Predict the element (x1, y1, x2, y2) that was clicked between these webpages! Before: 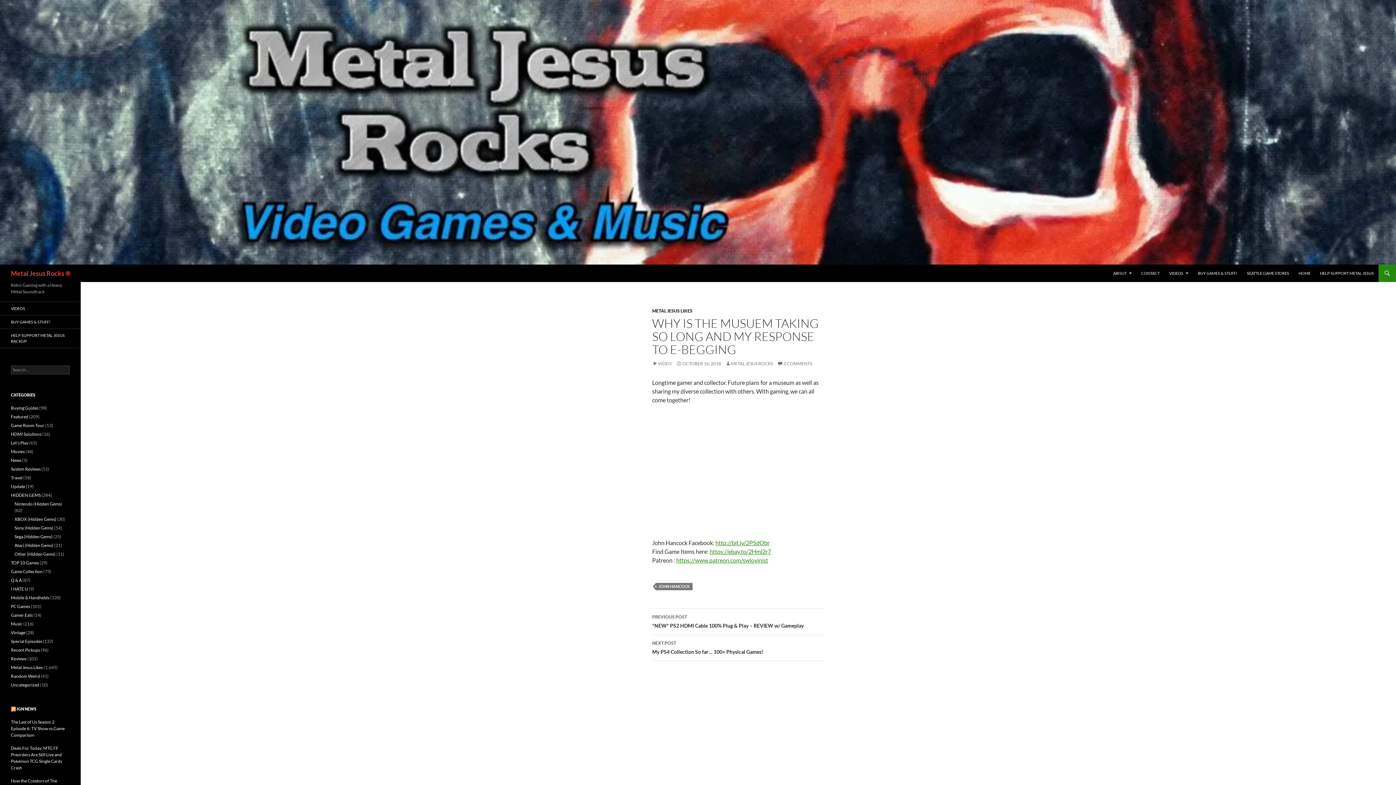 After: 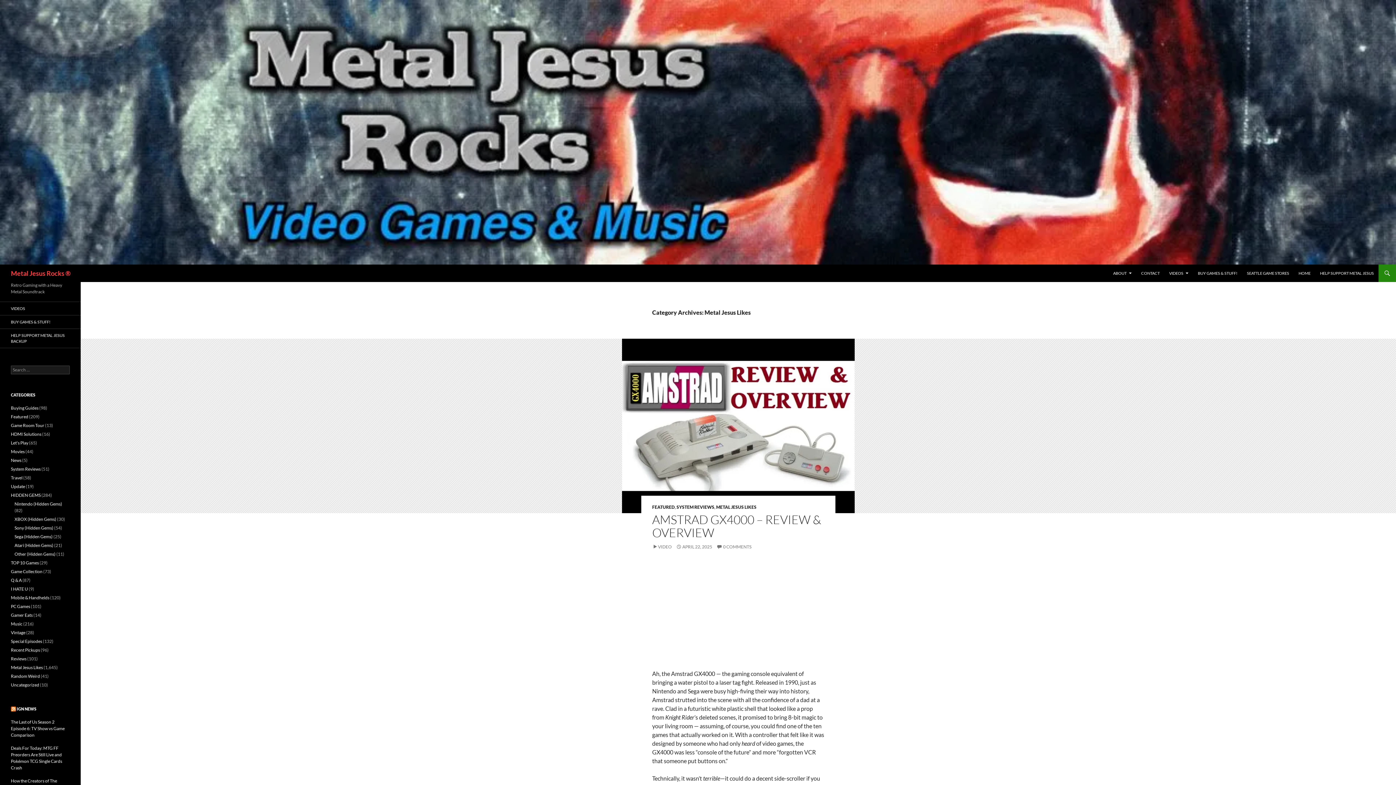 Action: bbox: (10, 665, 42, 670) label: Metal Jesus Likes